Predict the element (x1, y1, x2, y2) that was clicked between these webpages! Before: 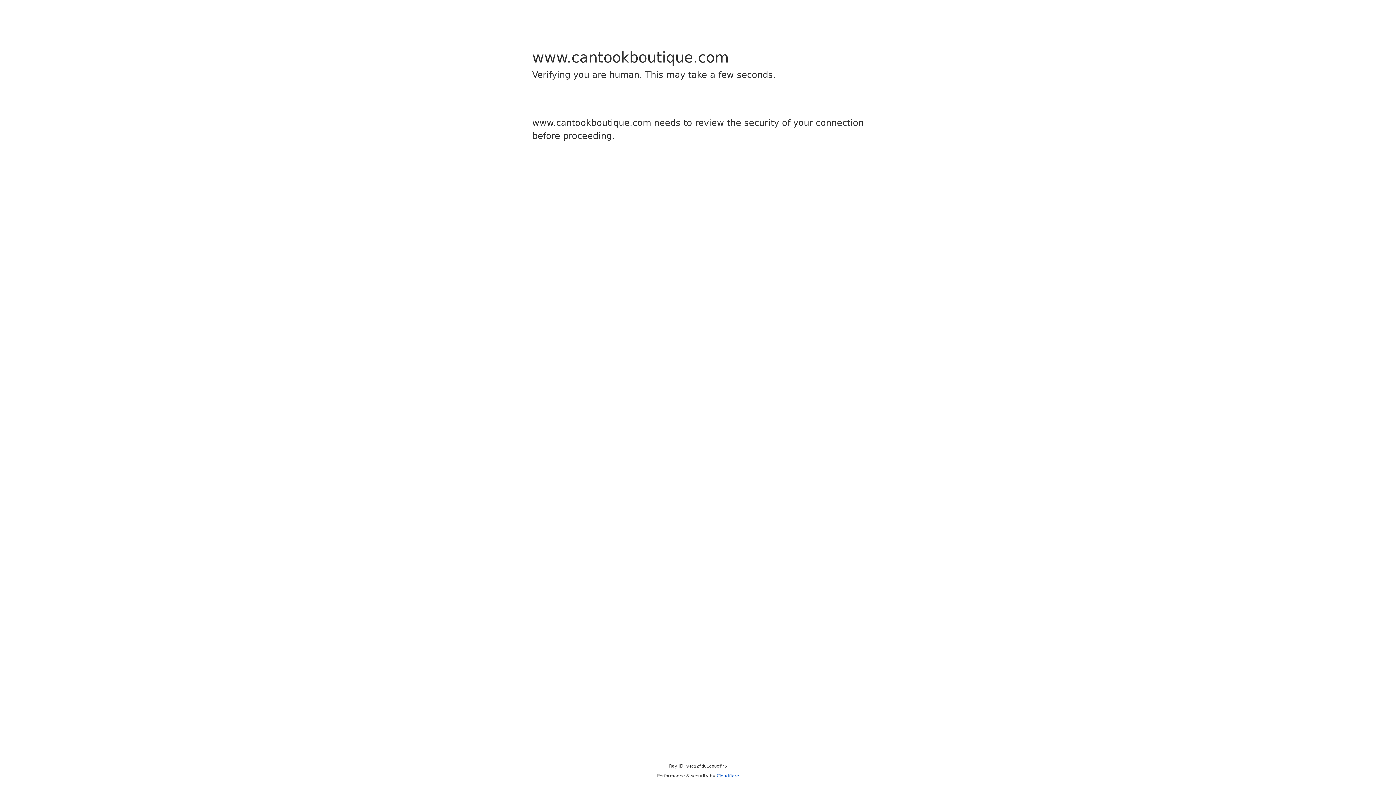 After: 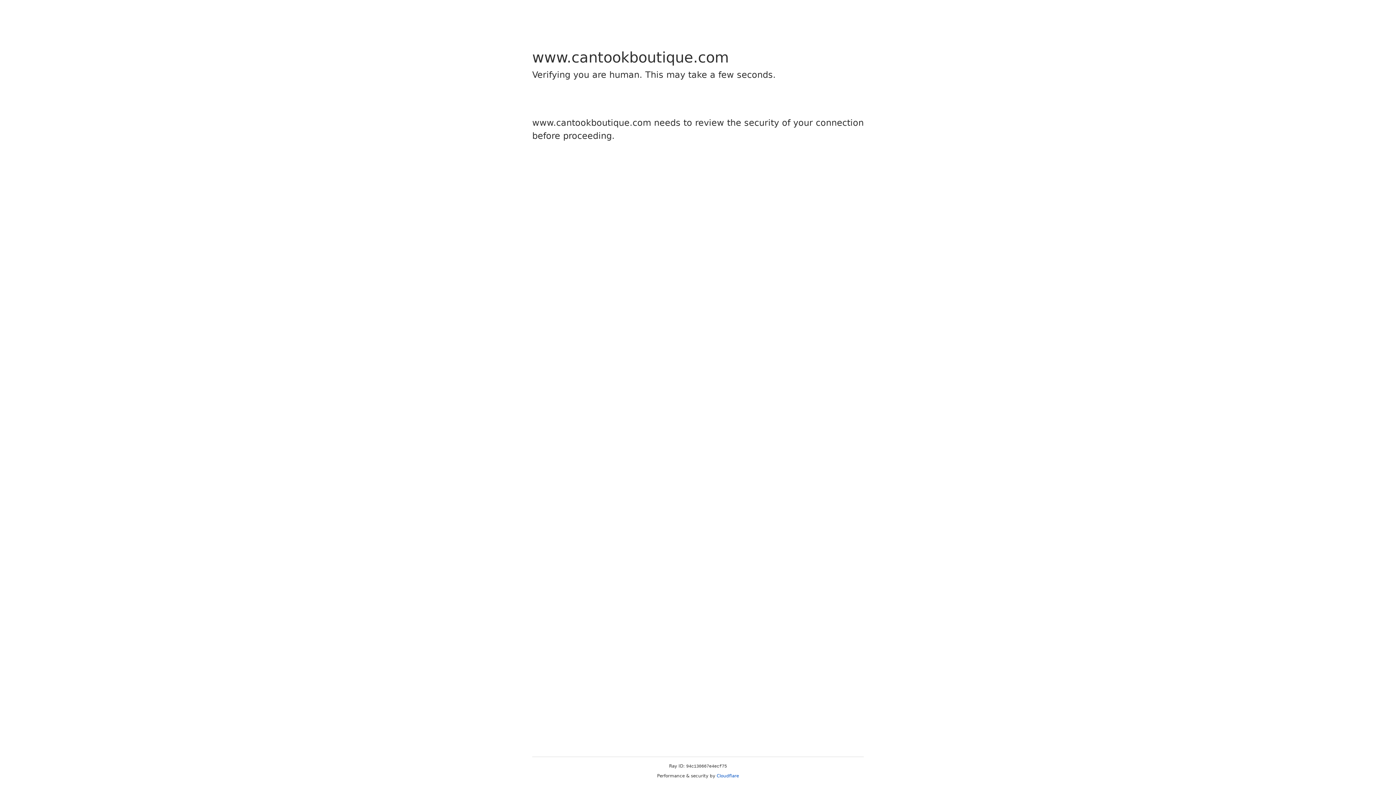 Action: bbox: (716, 773, 739, 778) label: Cloudflare